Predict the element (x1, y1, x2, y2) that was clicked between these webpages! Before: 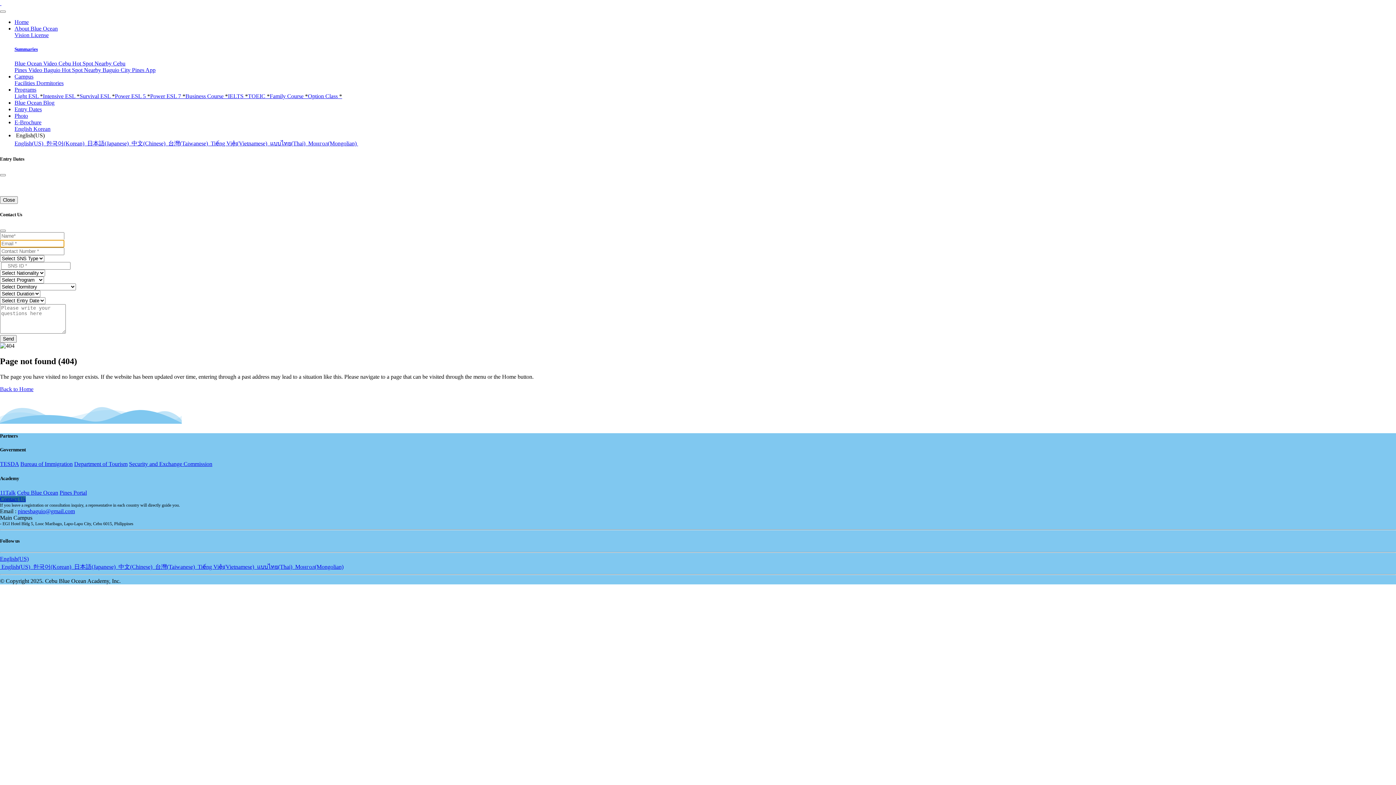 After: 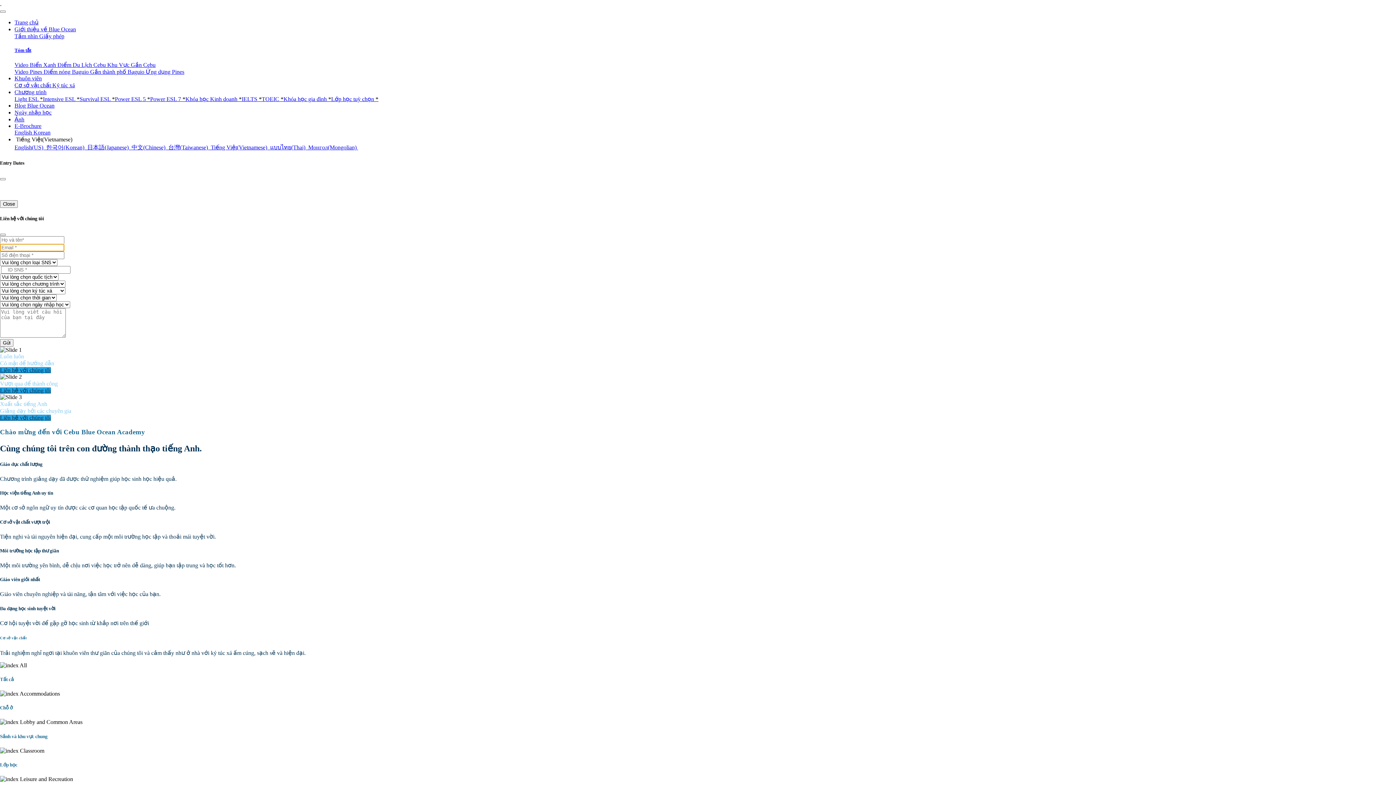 Action: bbox: (210, 140, 270, 146) label: Tiếng Việt(Vietnamese)  